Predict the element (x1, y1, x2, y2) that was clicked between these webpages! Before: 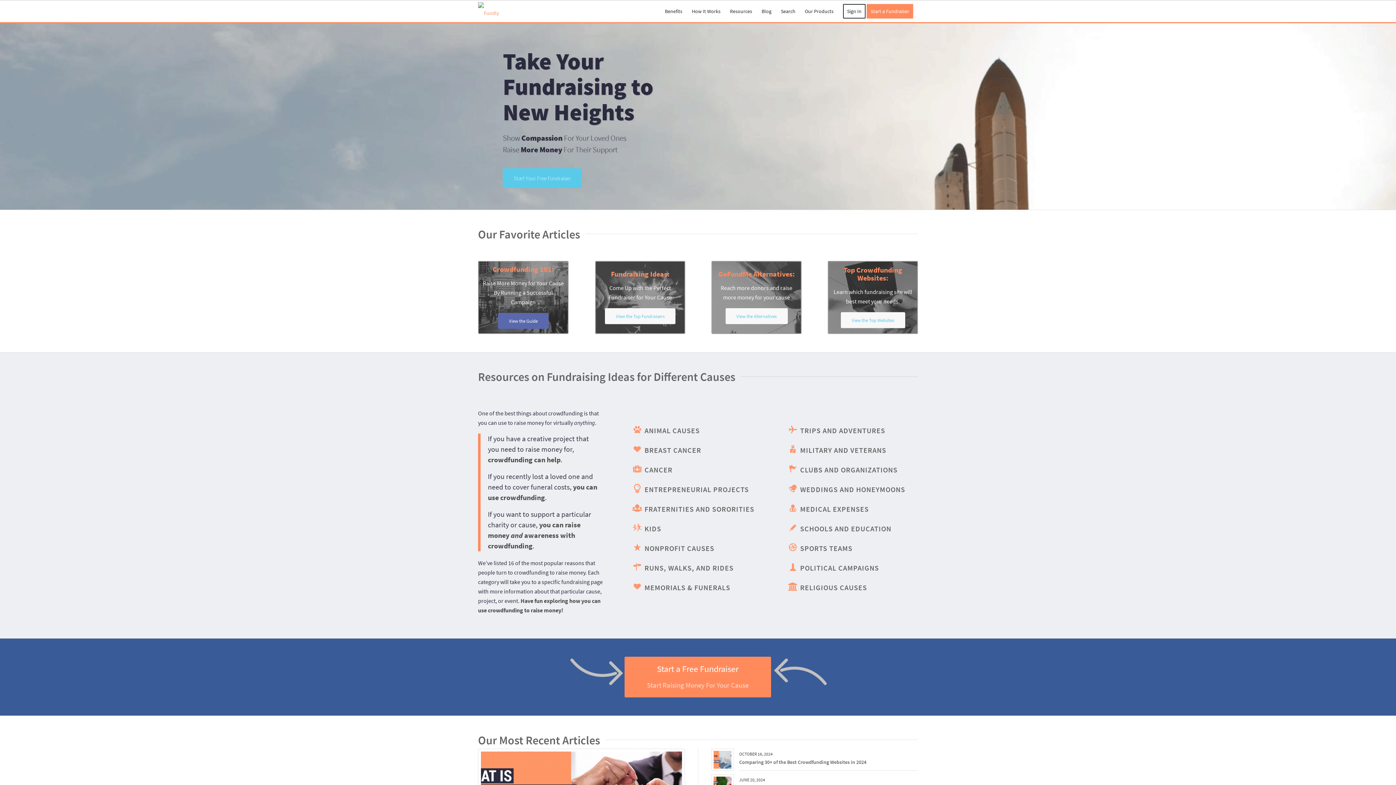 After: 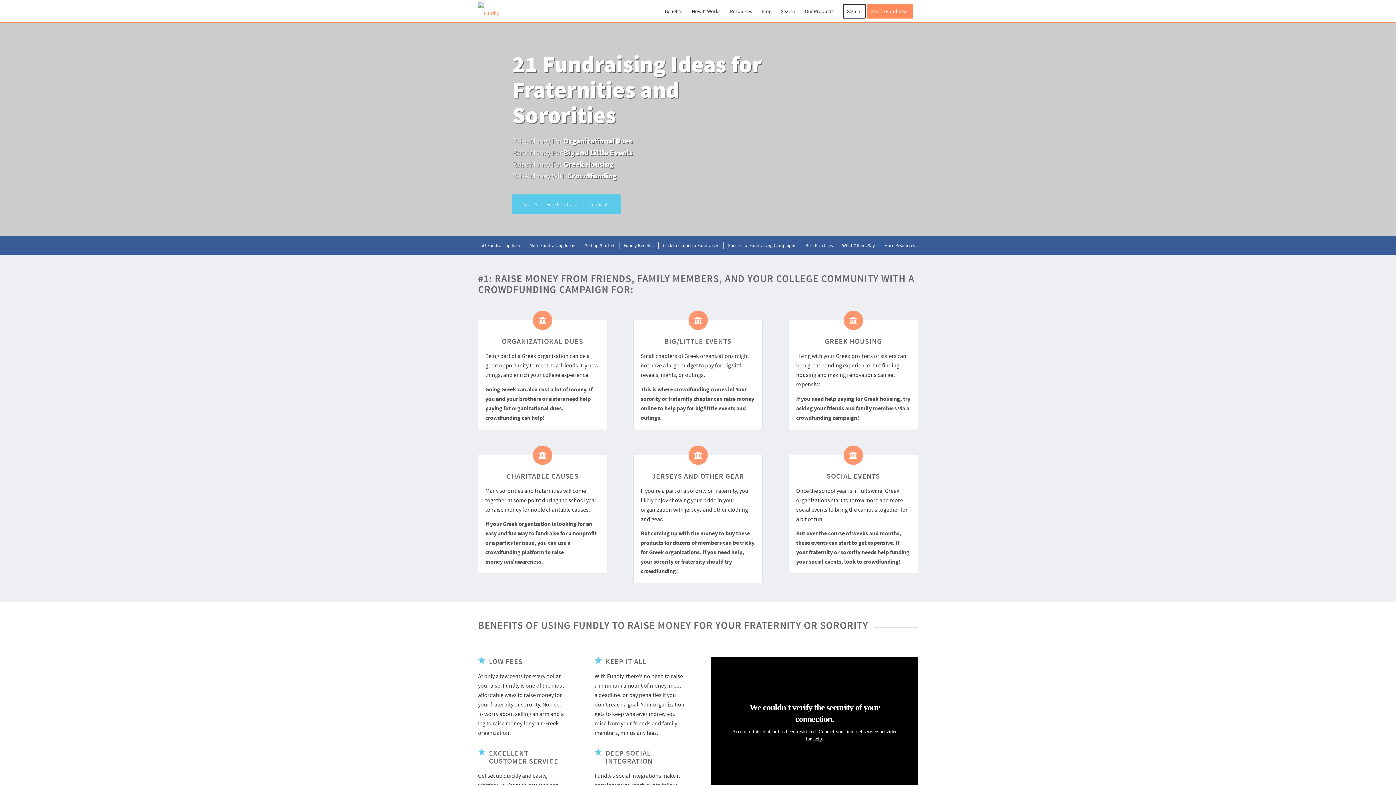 Action: label: FRATERNITIES AND SORORITIES bbox: (644, 504, 754, 513)